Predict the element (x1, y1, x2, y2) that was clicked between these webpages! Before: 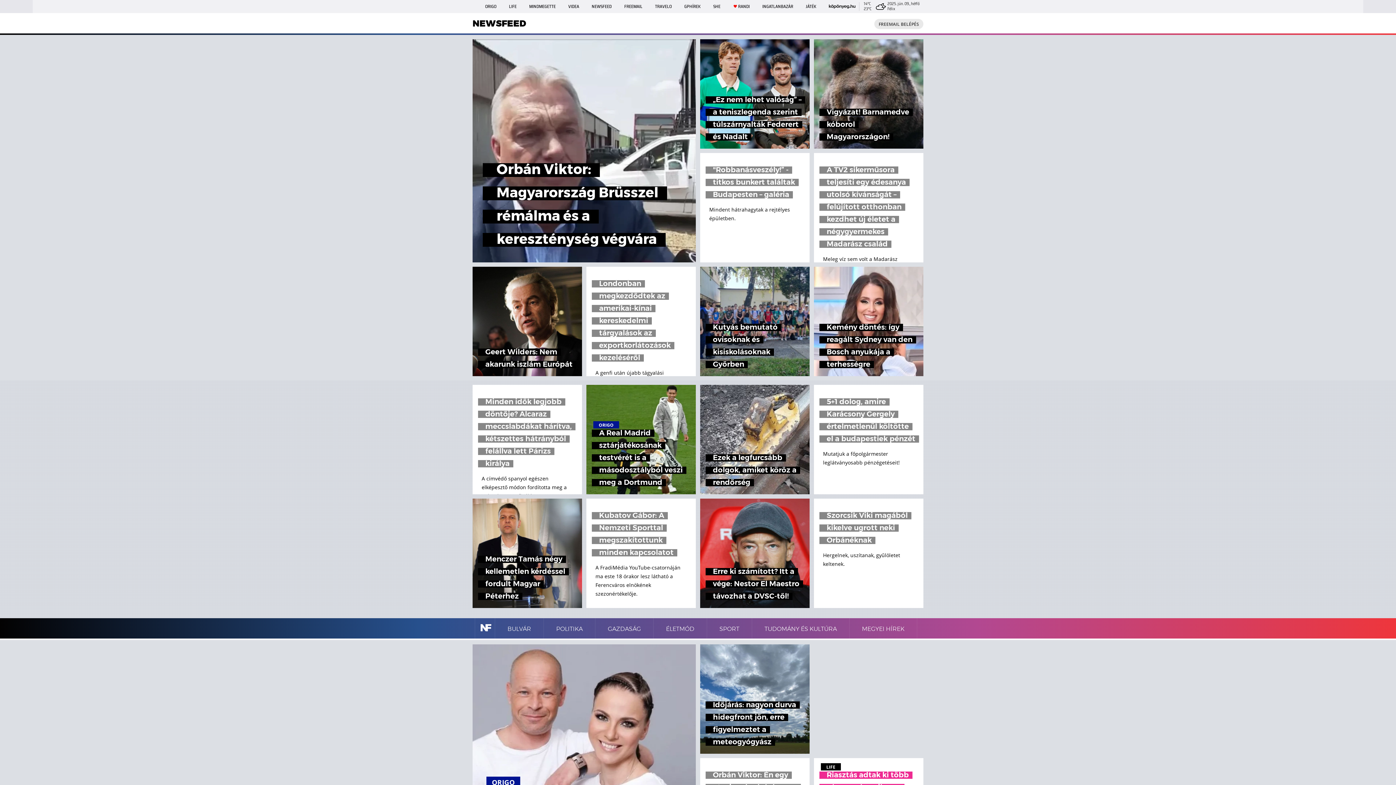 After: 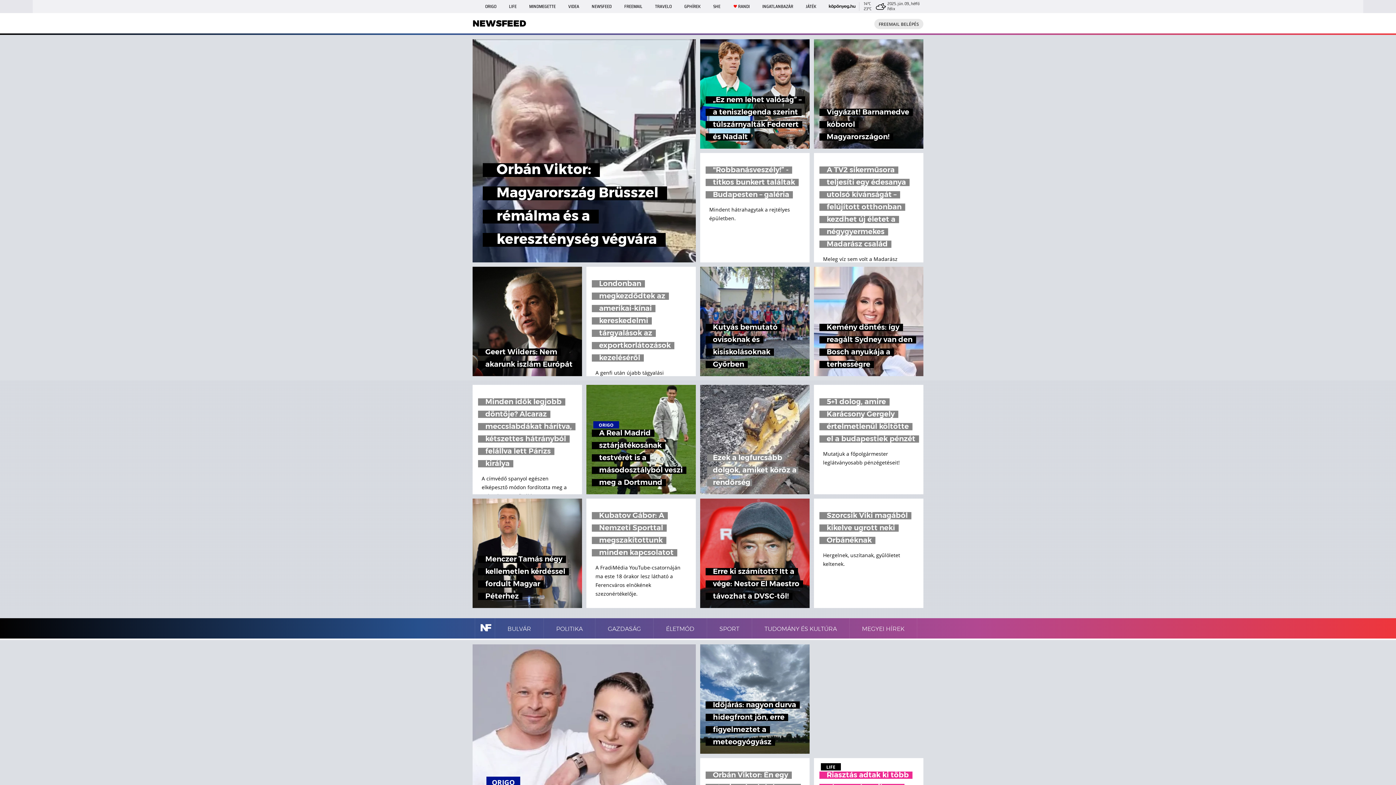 Action: label: Ezek a legfurcsább dolgok, amiket köröz a rendőrség bbox: (700, 385, 809, 494)